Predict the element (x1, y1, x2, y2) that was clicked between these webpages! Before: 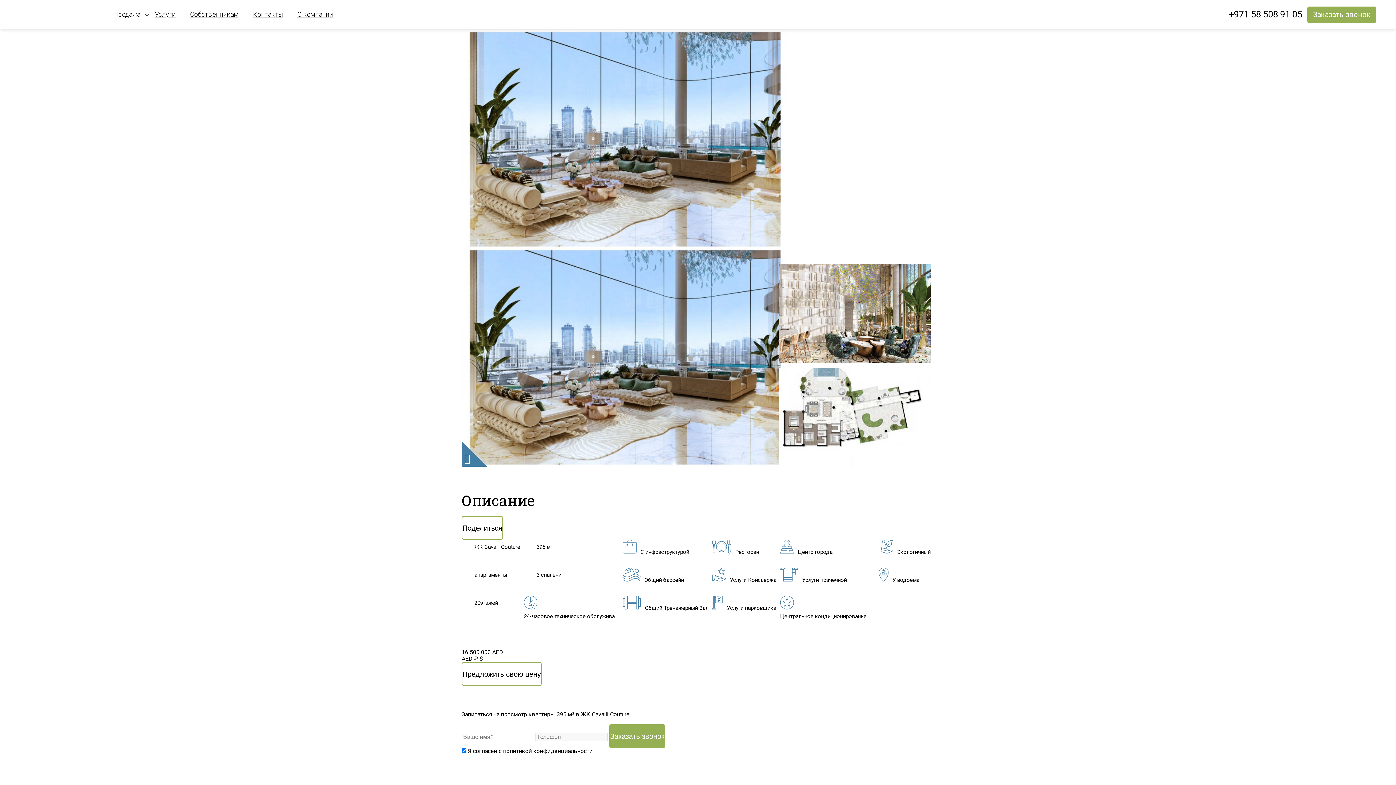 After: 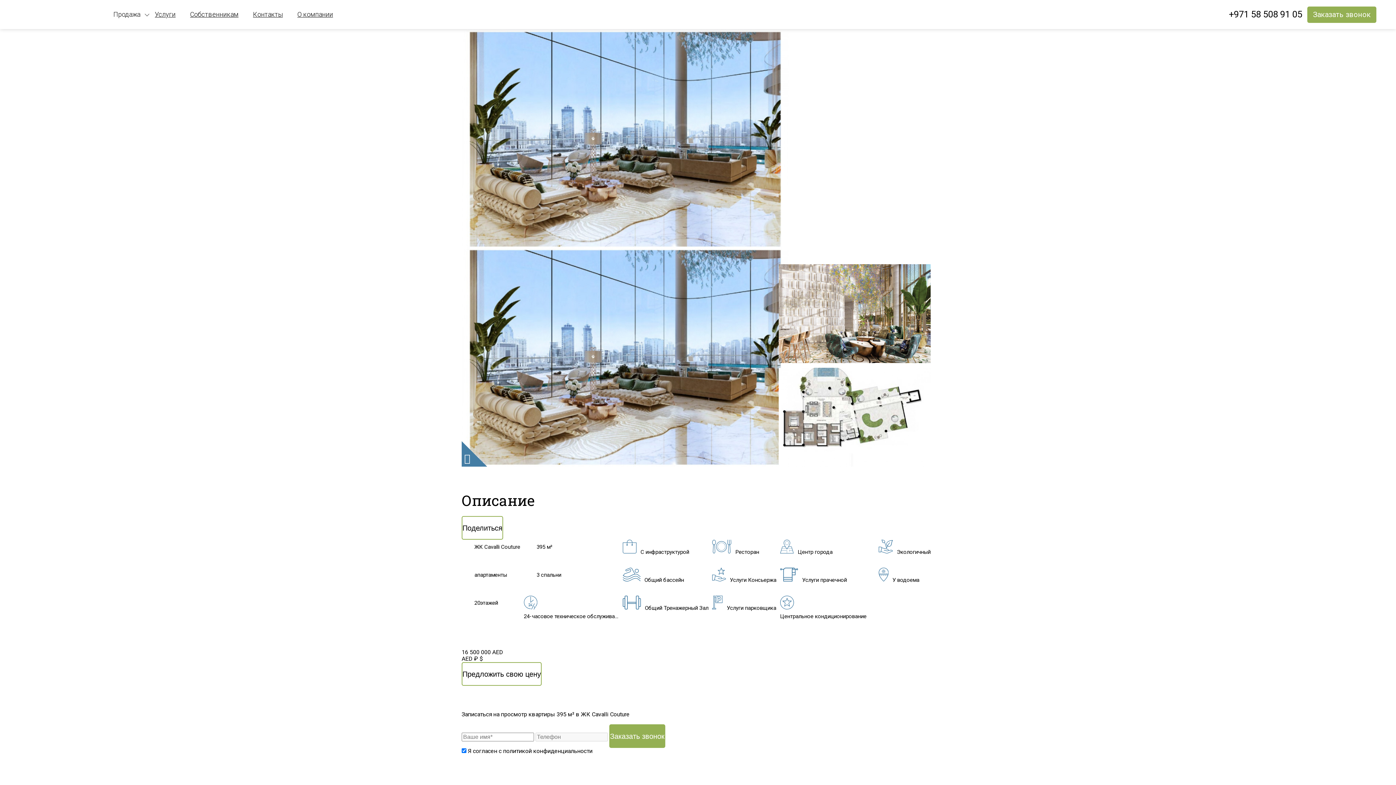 Action: bbox: (474, 655, 478, 662) label: ₽